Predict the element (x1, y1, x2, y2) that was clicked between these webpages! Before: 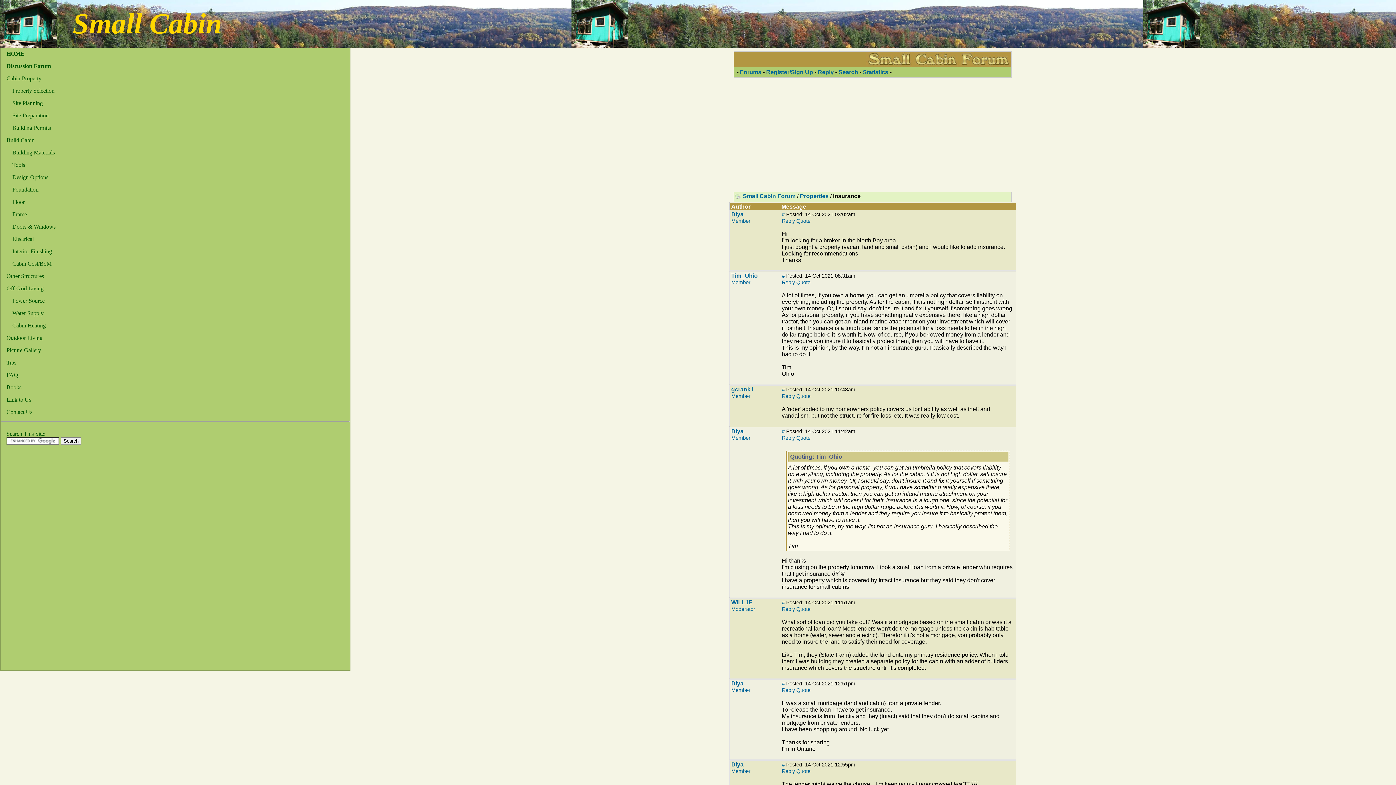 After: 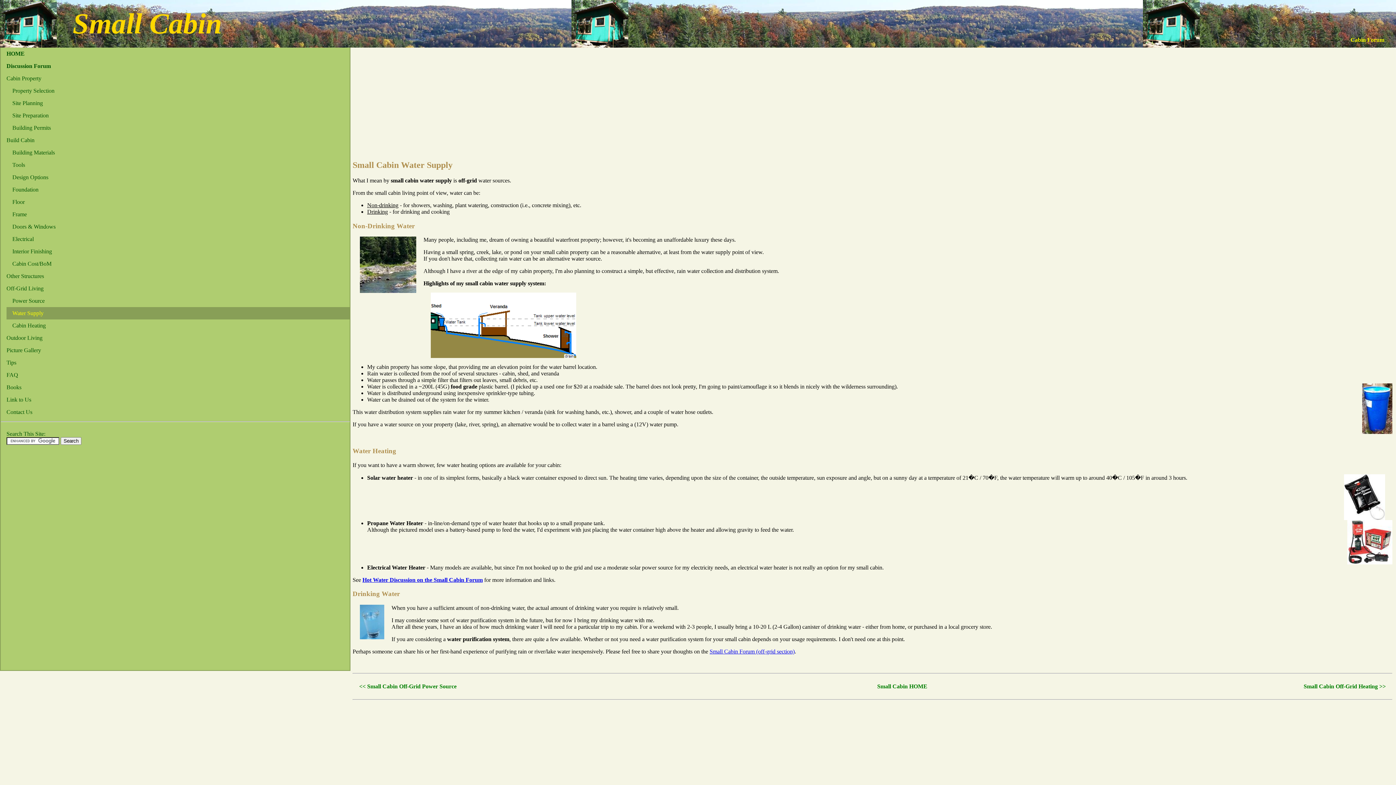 Action: bbox: (6, 307, 349, 319) label: Water Supply